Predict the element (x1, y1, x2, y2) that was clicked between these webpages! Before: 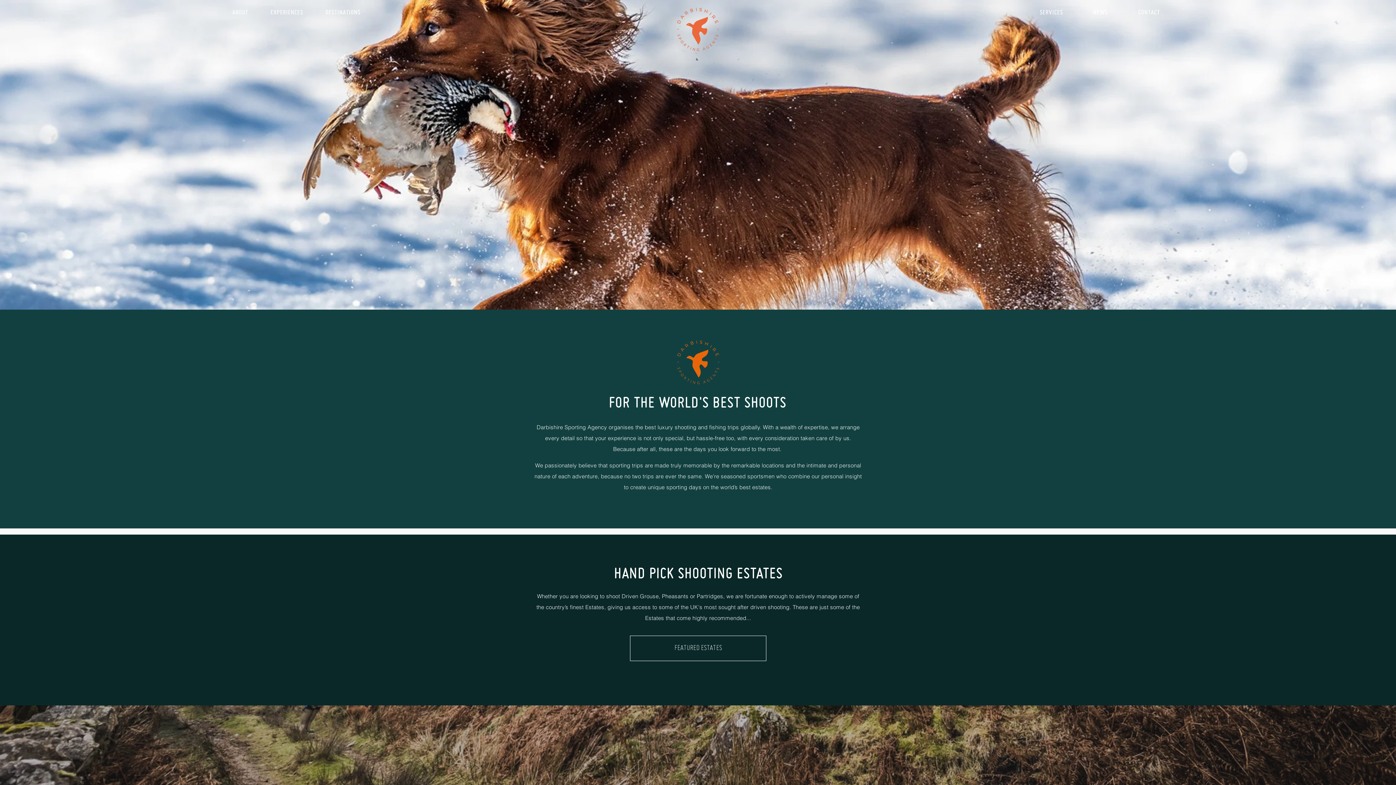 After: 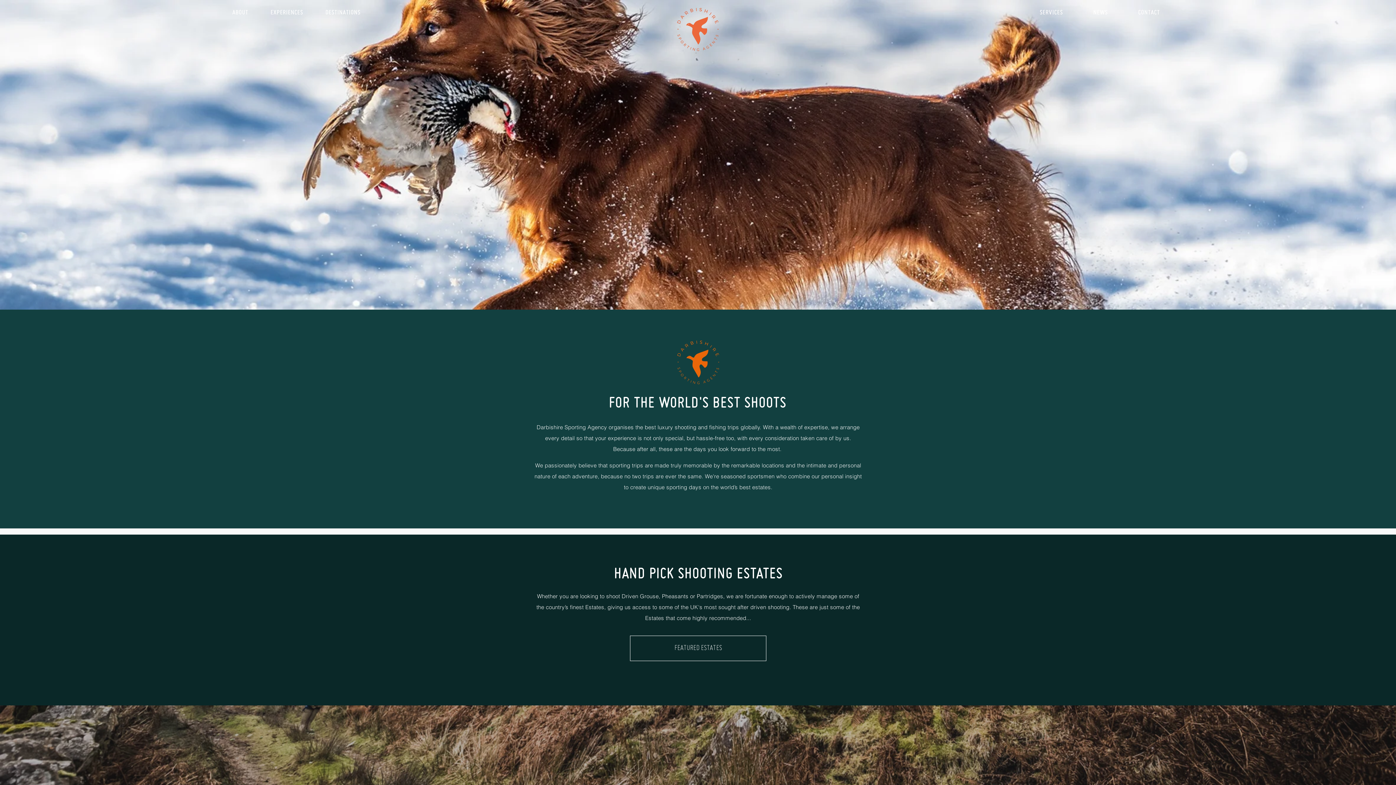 Action: label: SERVICES bbox: (1026, 6, 1076, 18)